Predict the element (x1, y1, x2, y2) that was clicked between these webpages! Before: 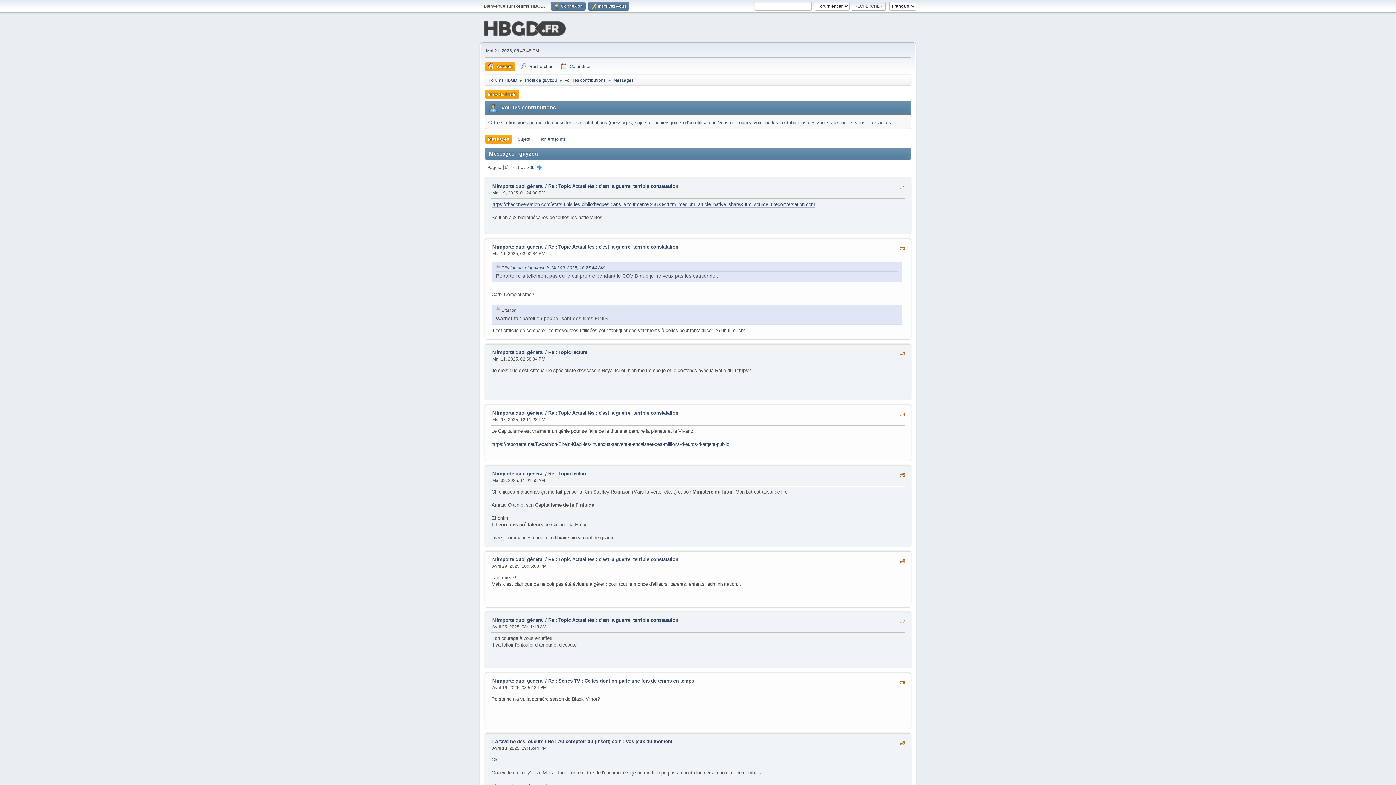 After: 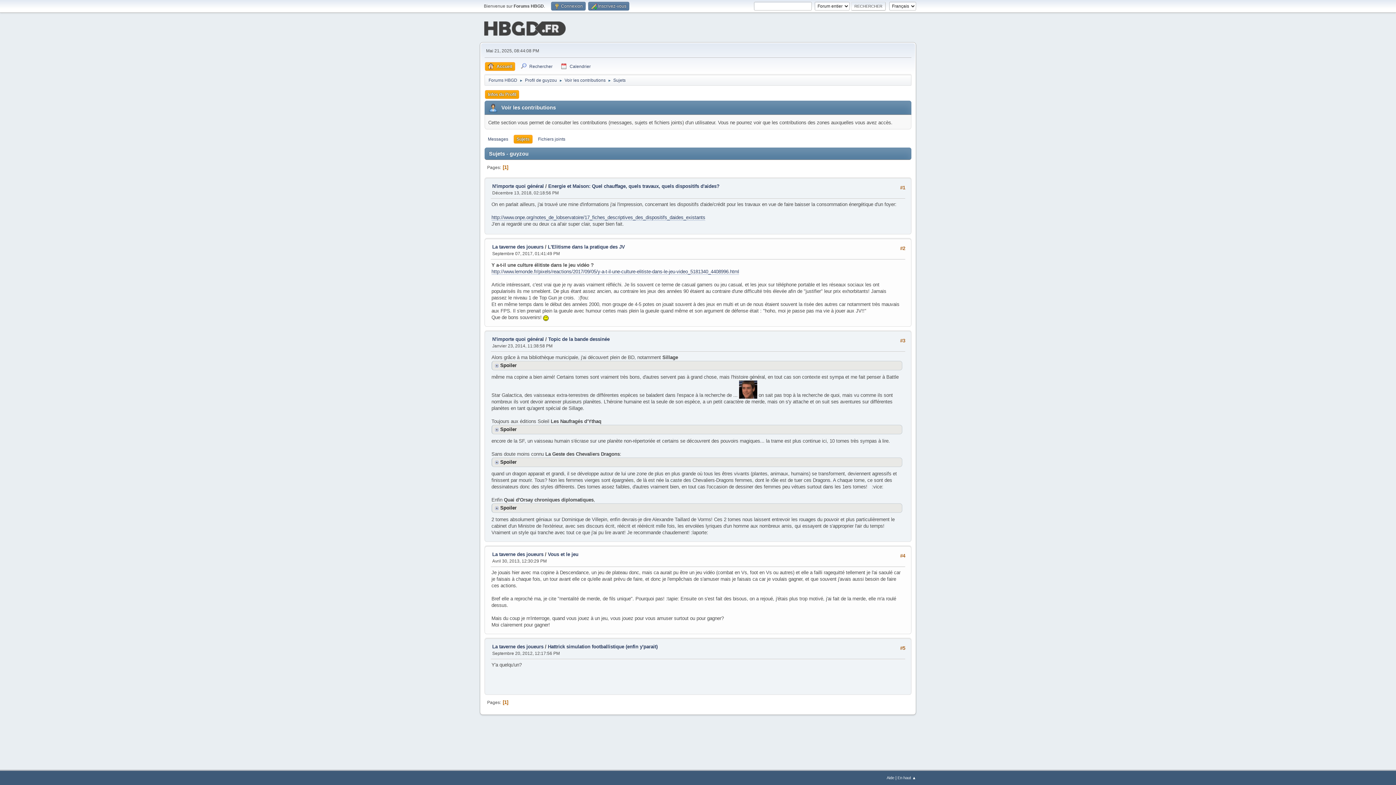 Action: label: Sujets bbox: (514, 134, 533, 143)